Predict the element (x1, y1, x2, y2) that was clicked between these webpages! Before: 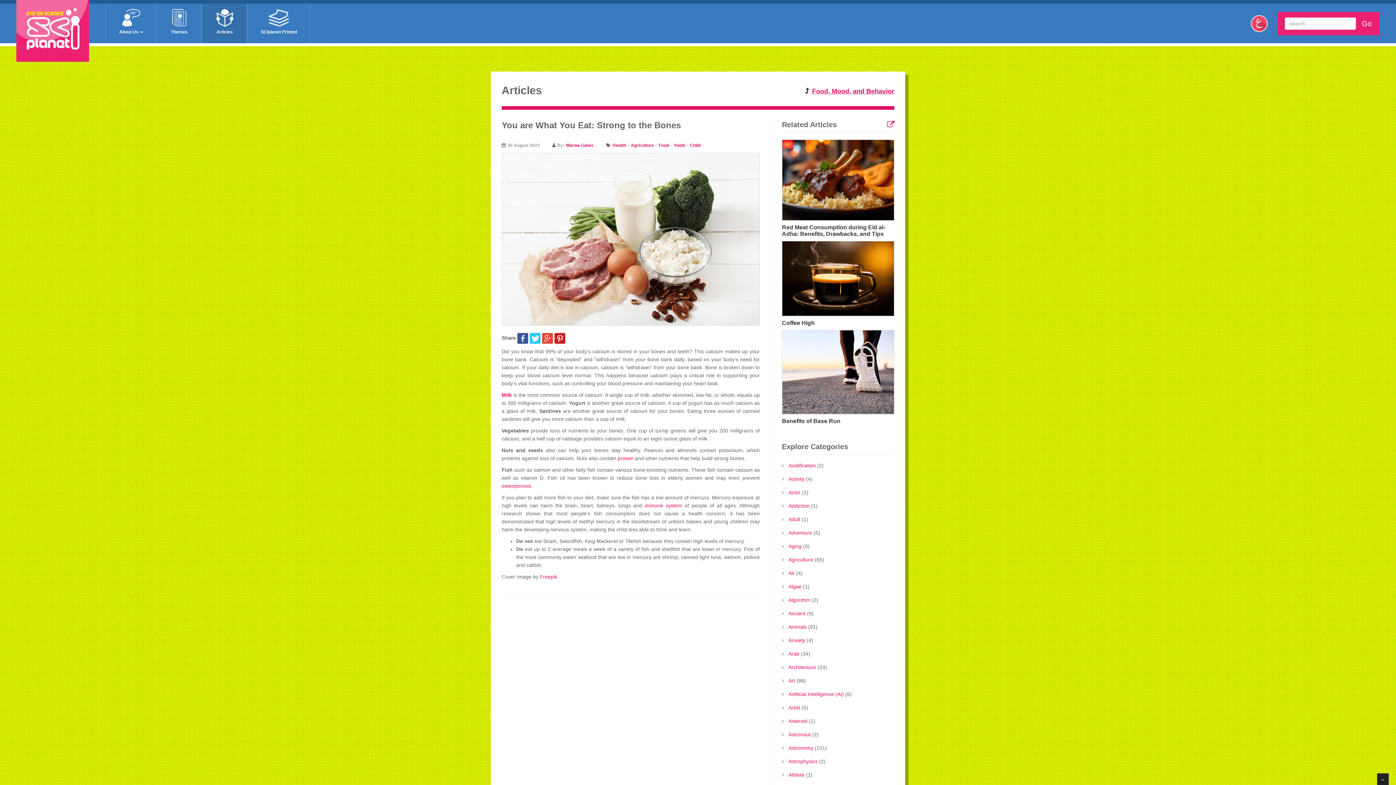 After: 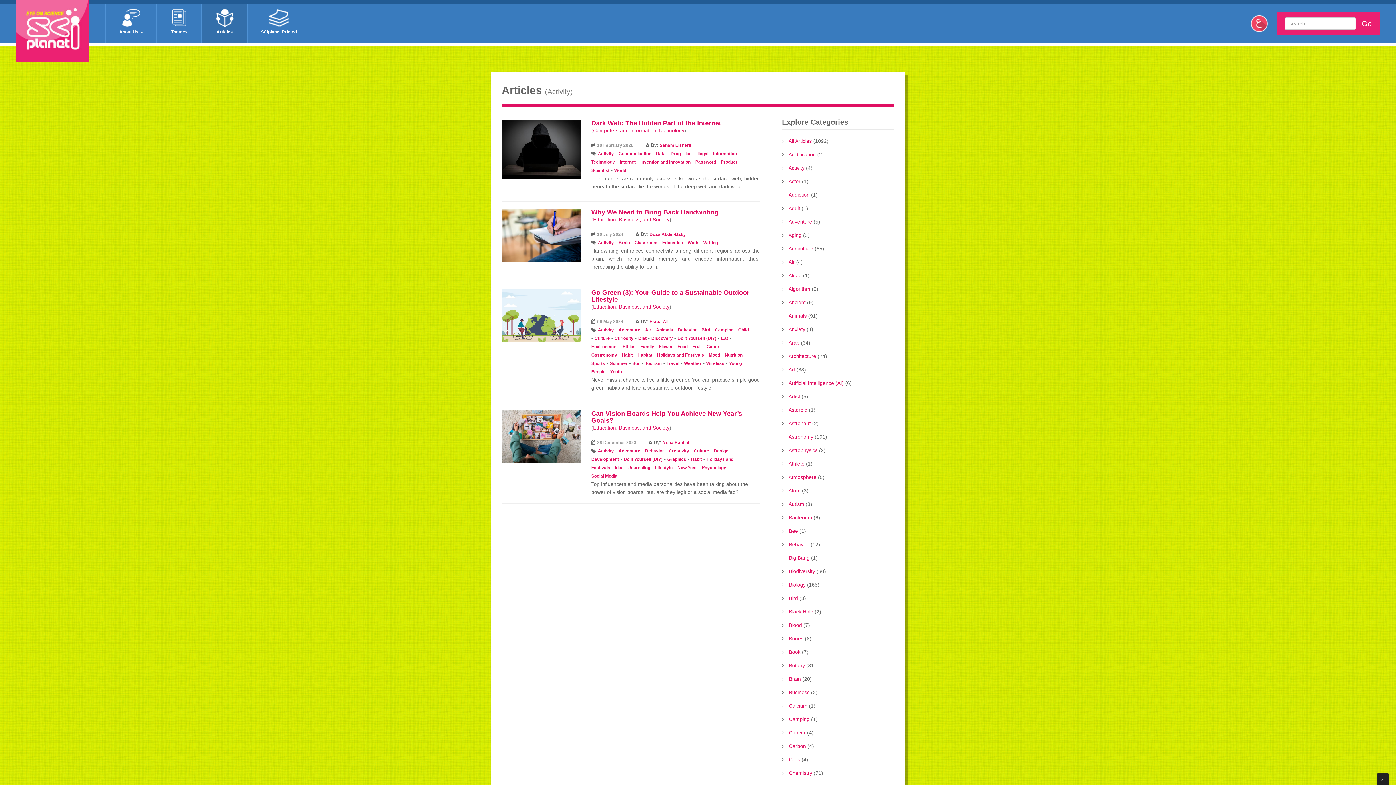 Action: label: Activity bbox: (788, 476, 804, 482)